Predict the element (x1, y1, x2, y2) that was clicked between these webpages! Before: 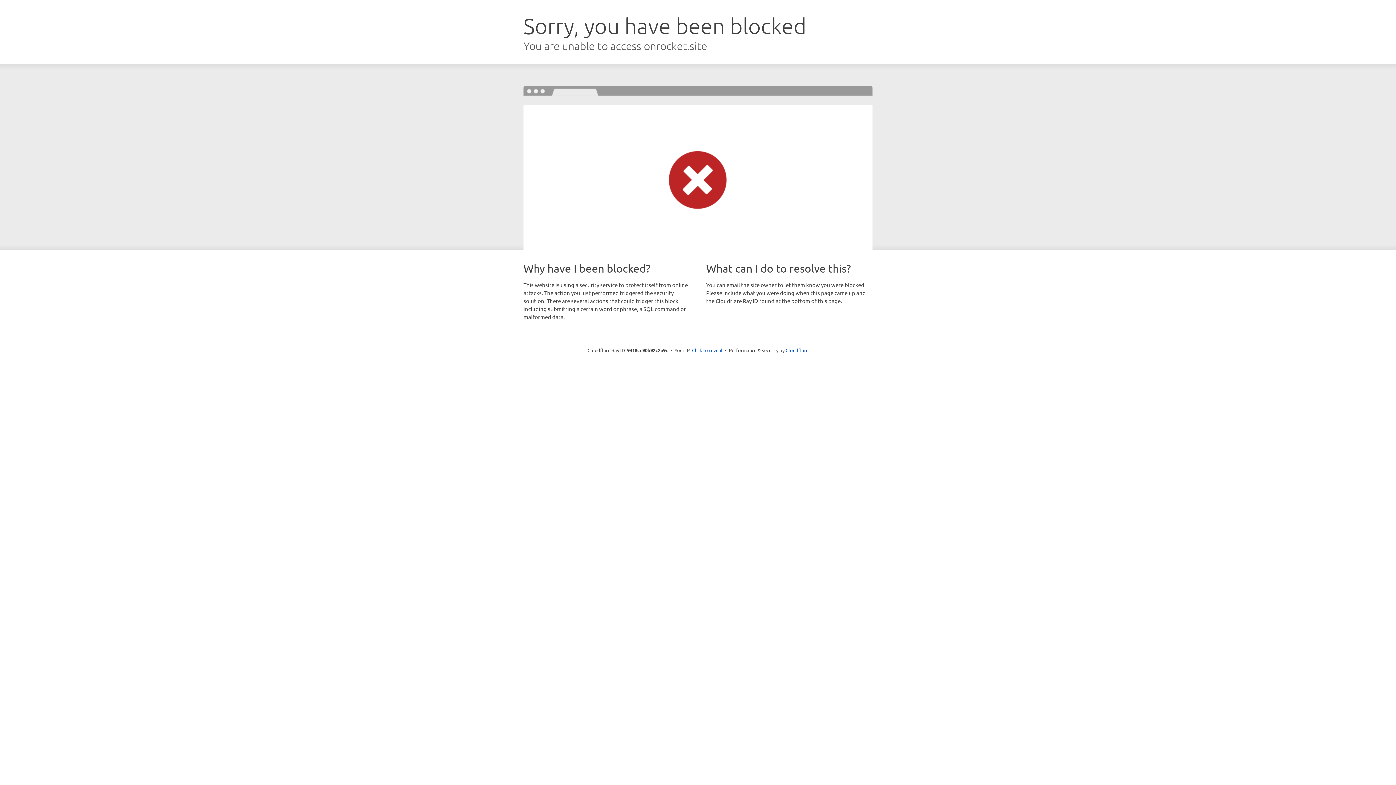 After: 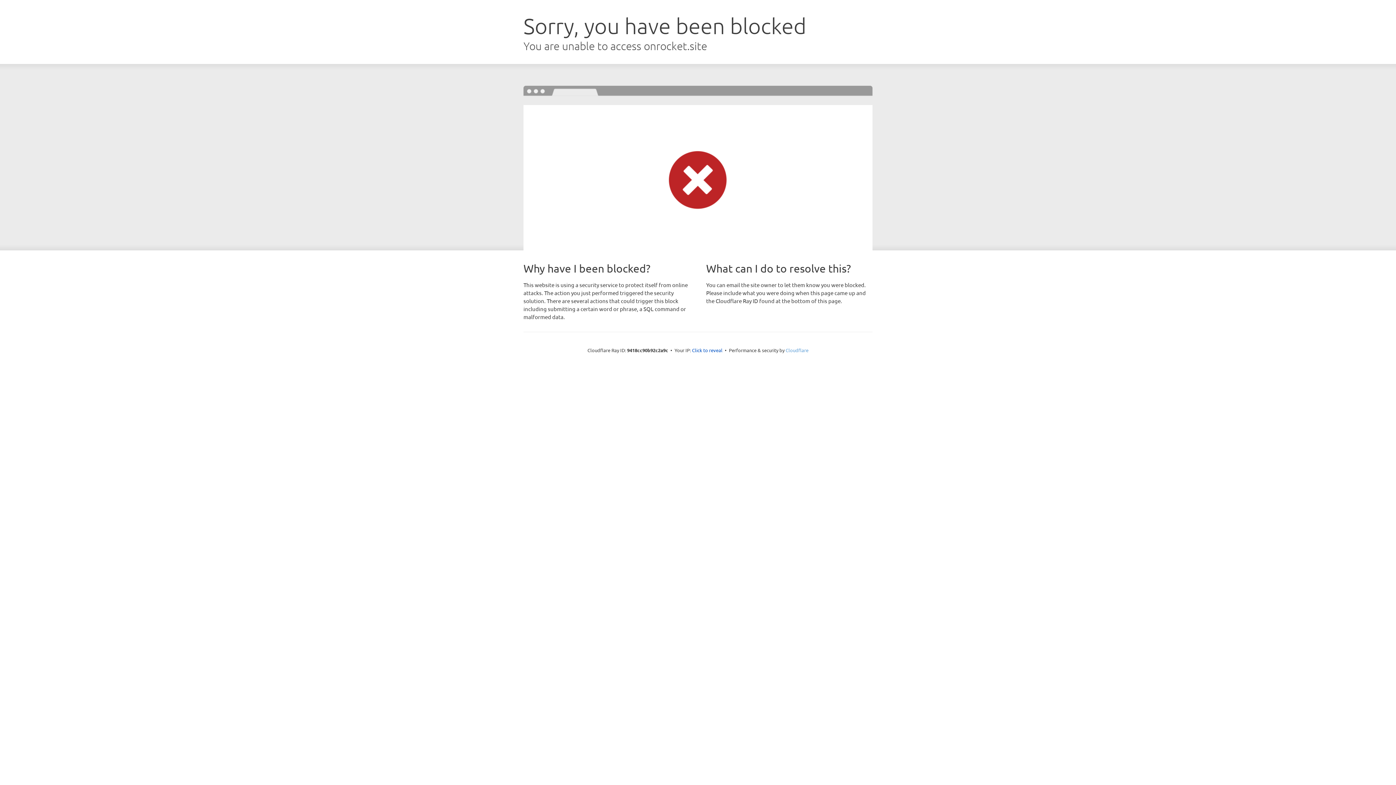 Action: bbox: (785, 347, 808, 353) label: Cloudflare